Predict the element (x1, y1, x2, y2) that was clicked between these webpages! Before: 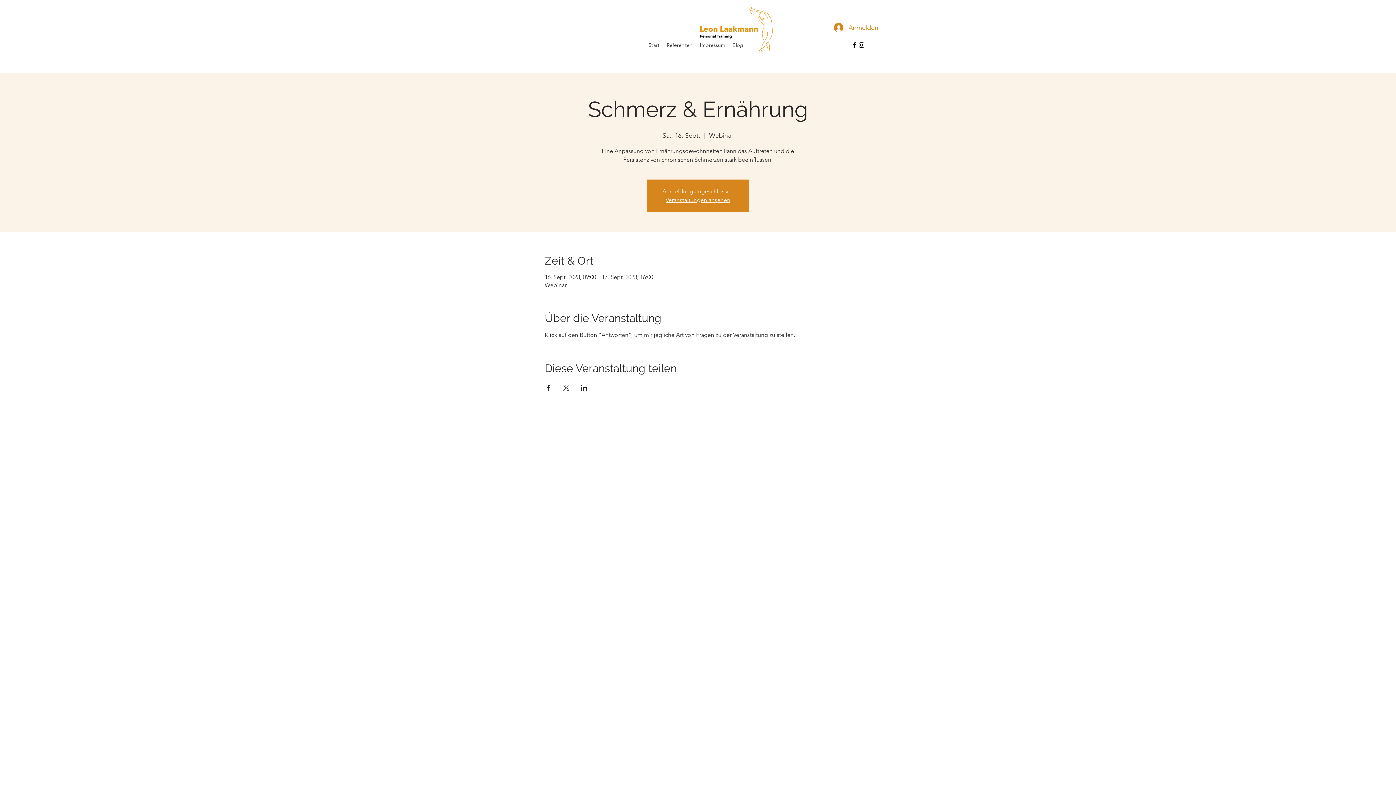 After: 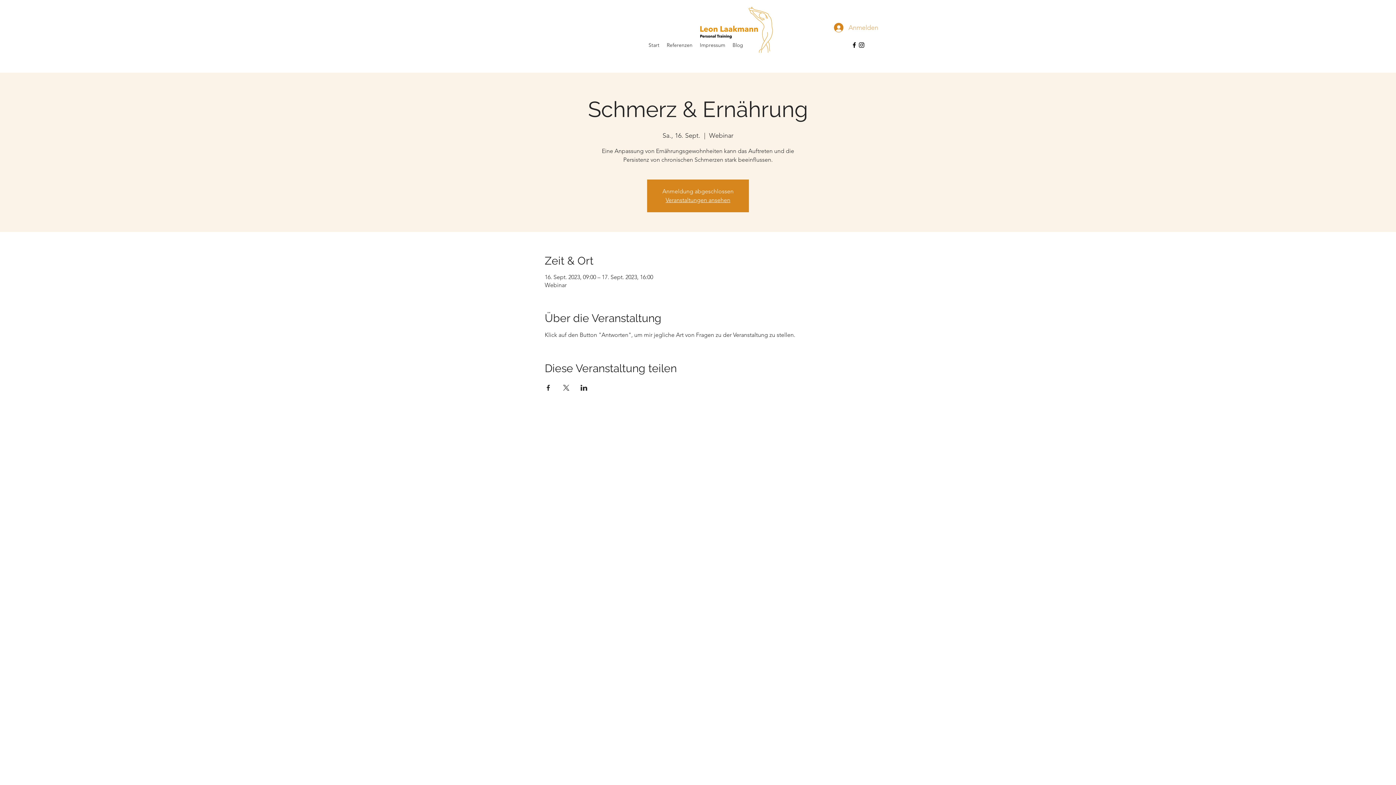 Action: label: Anmelden bbox: (829, 19, 872, 35)